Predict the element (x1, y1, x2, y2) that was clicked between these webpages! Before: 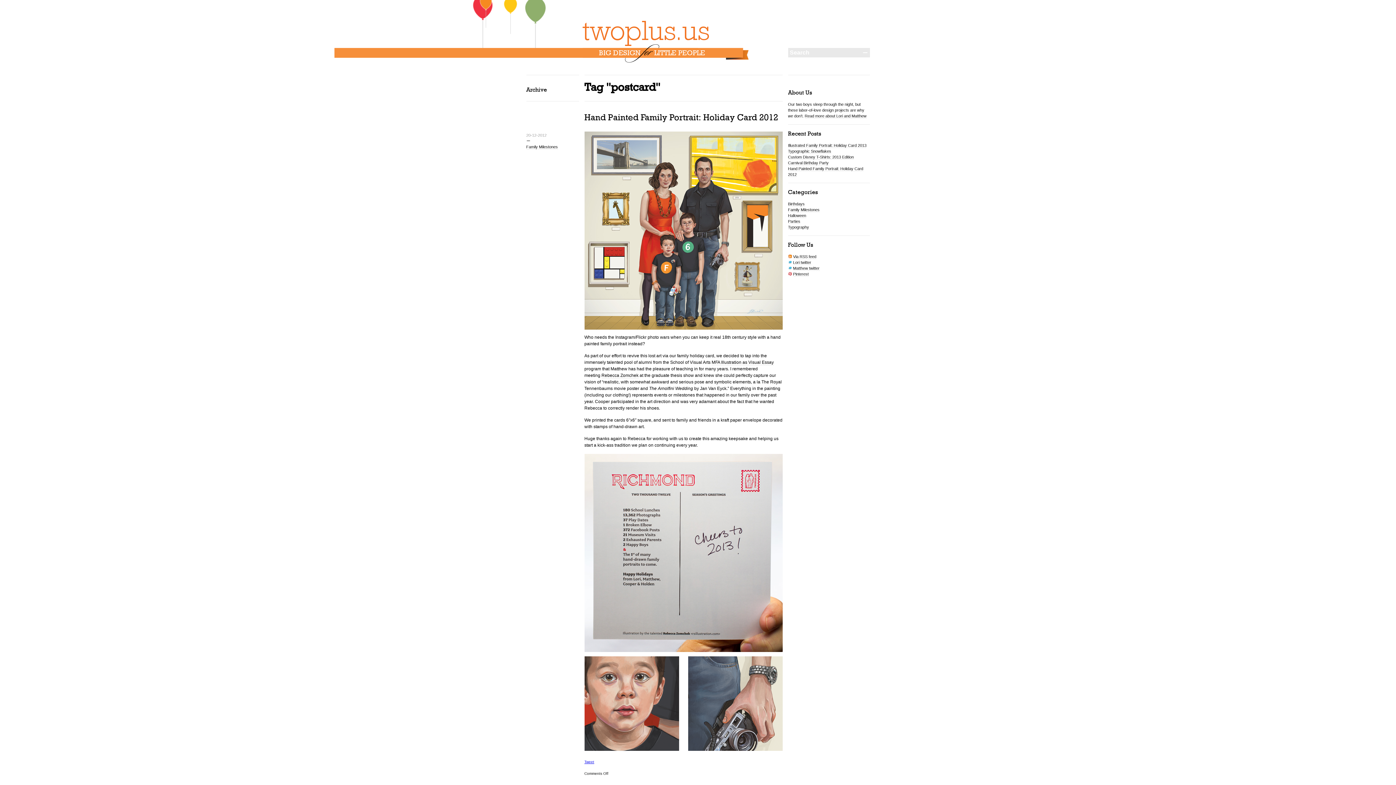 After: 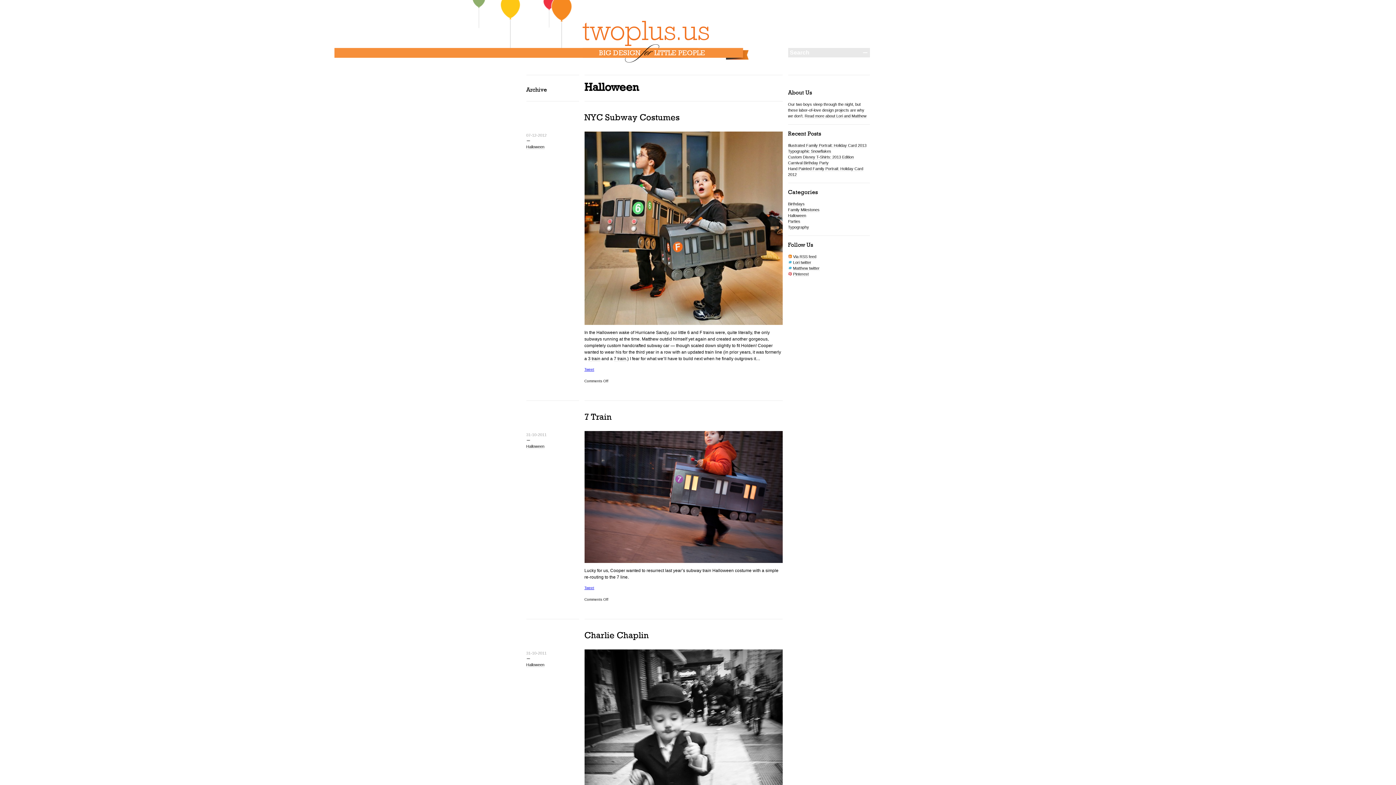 Action: bbox: (788, 213, 806, 218) label: Halloween